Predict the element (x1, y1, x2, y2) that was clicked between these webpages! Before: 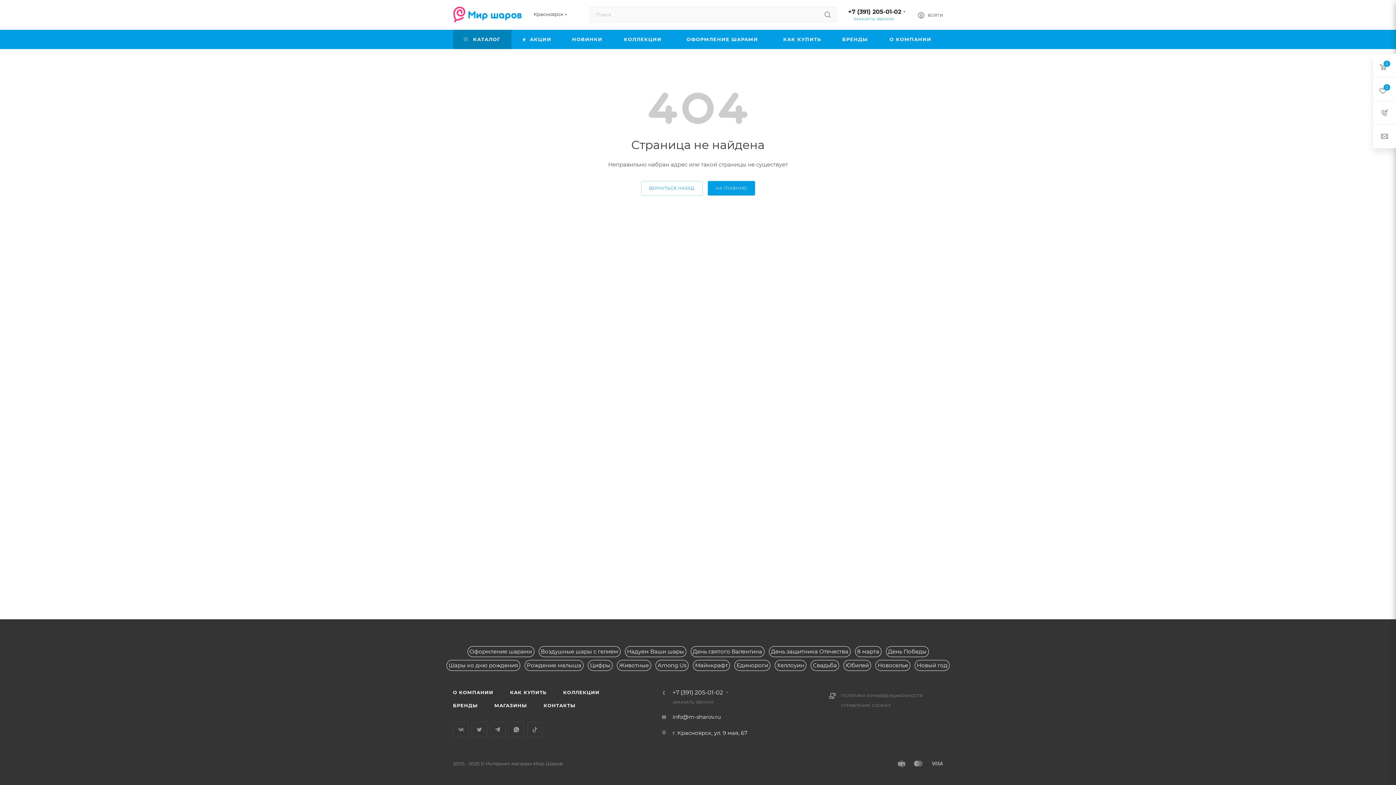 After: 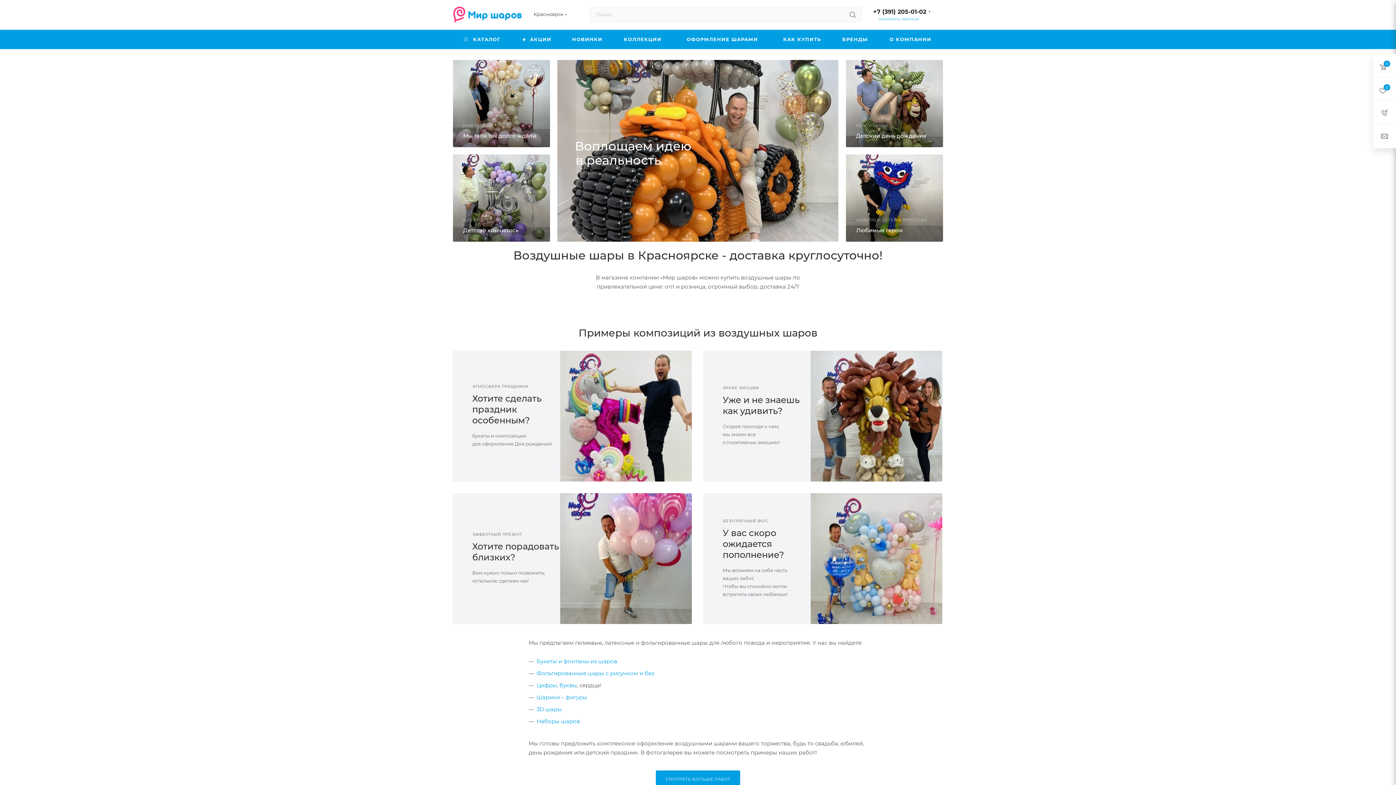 Action: bbox: (707, 181, 755, 195) label: НА ГЛАВНУЮ